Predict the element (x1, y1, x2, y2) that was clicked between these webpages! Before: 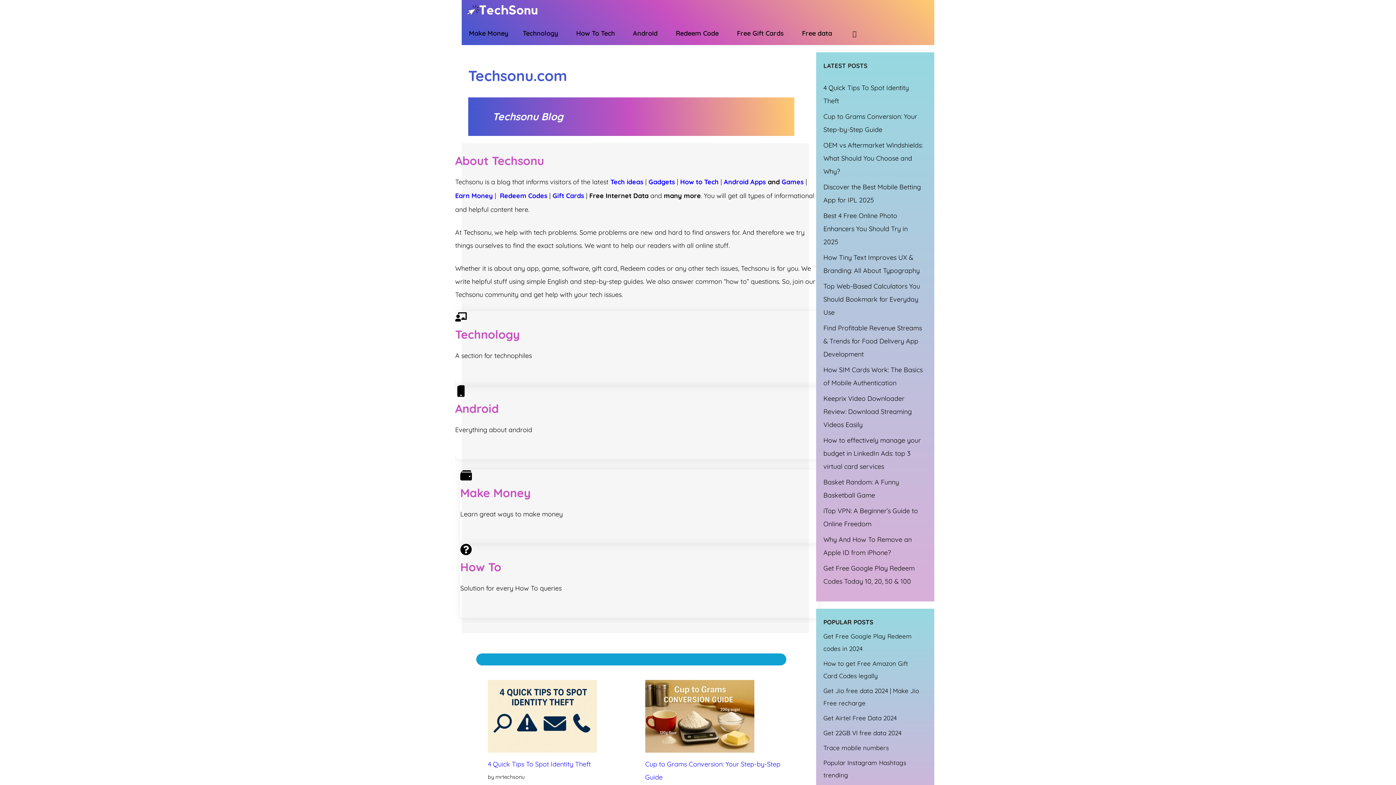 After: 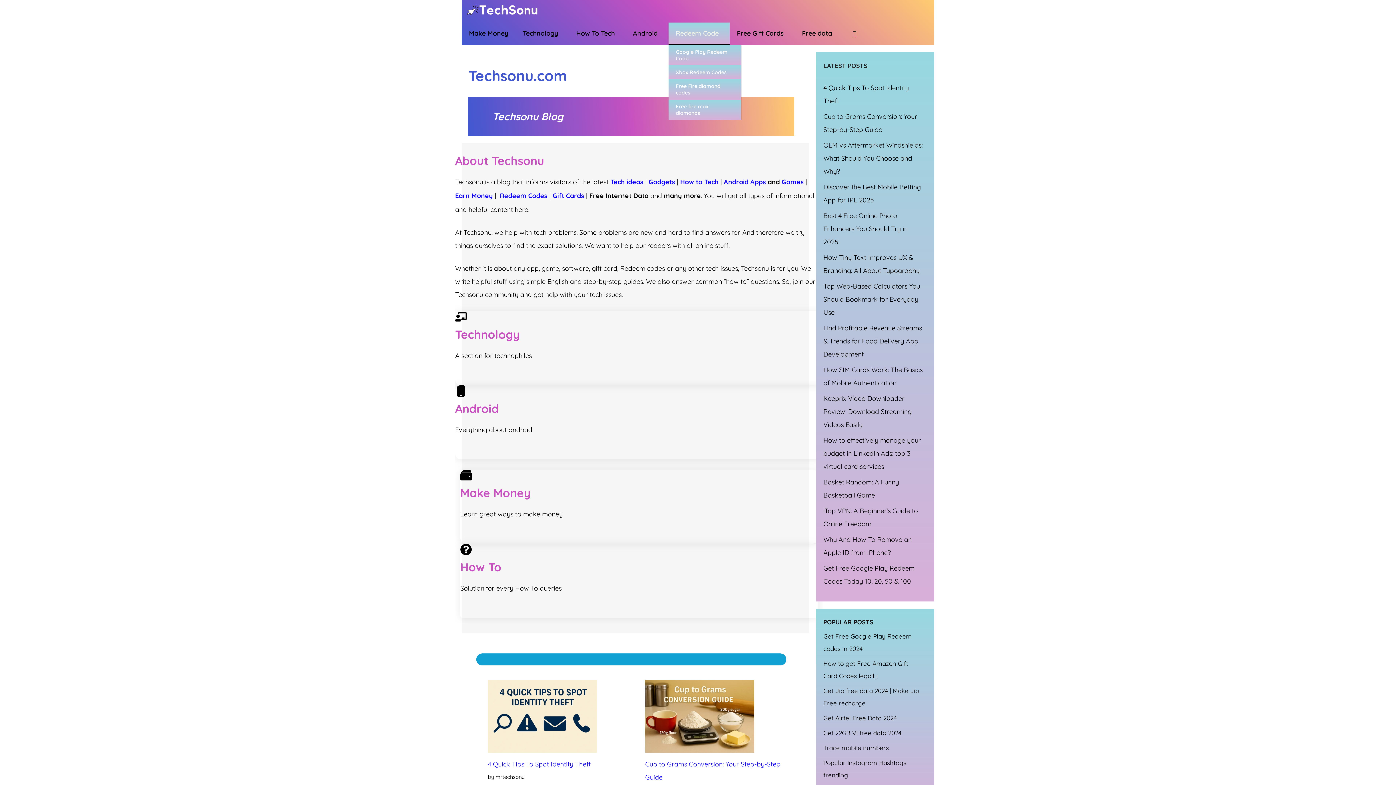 Action: bbox: (668, 22, 729, 45) label: Redeem Code